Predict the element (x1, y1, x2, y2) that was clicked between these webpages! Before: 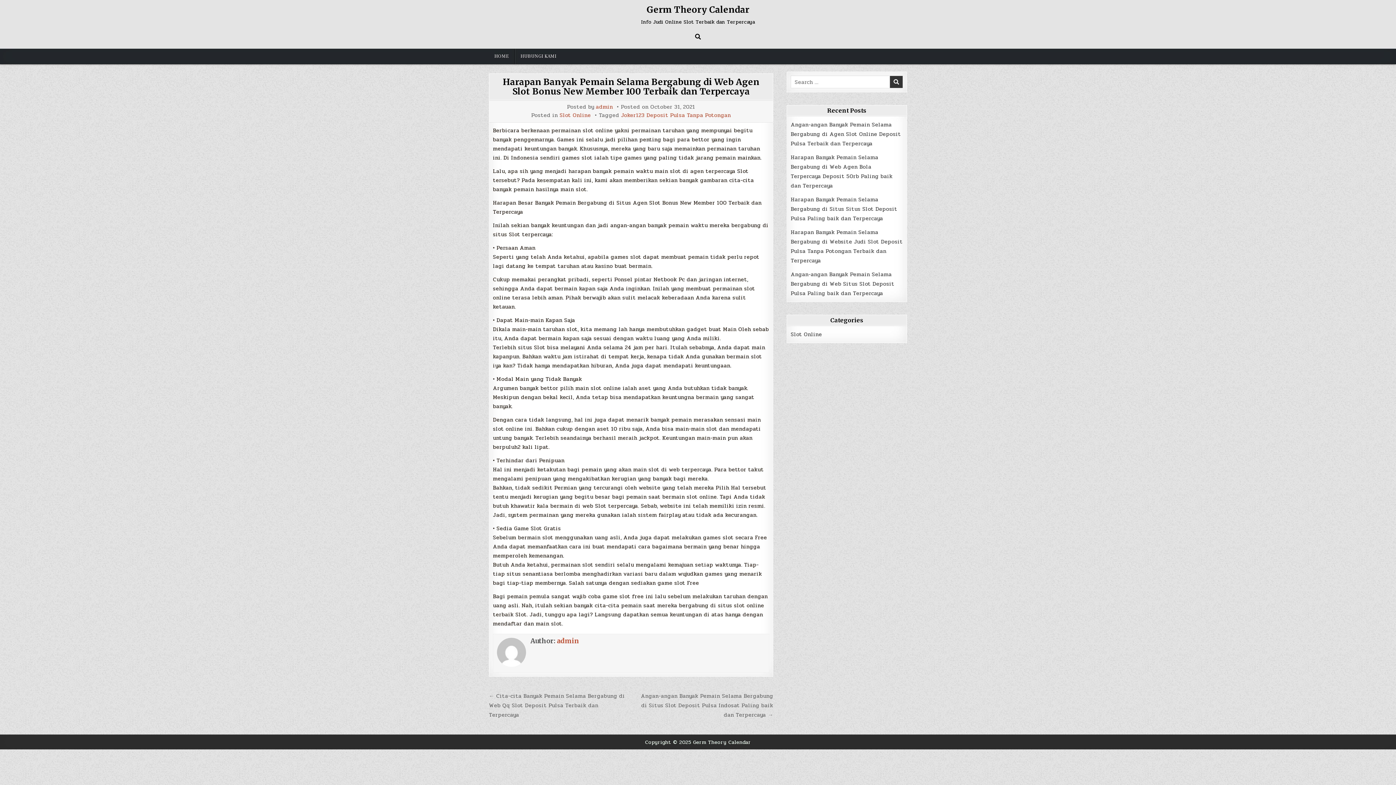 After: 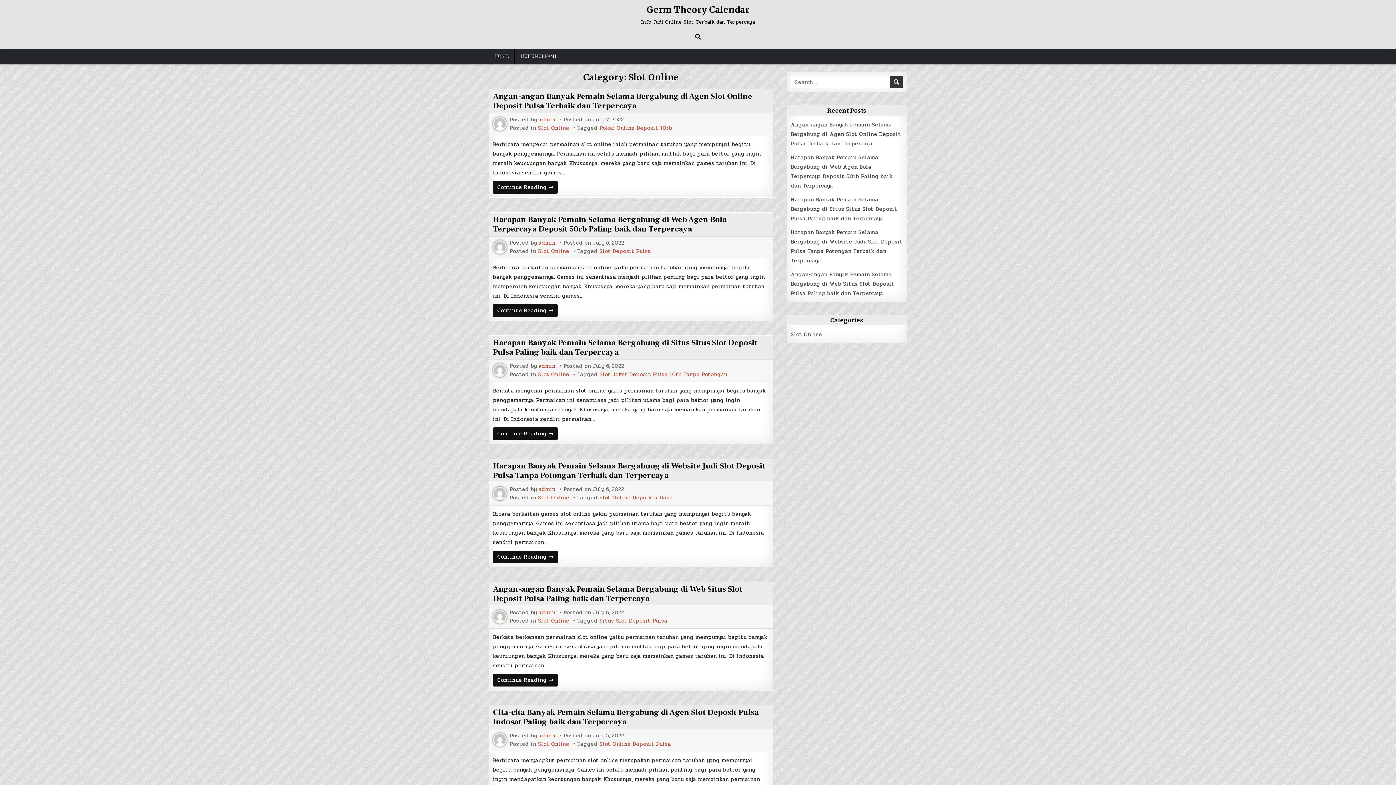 Action: label: Slot Online bbox: (559, 112, 591, 118)